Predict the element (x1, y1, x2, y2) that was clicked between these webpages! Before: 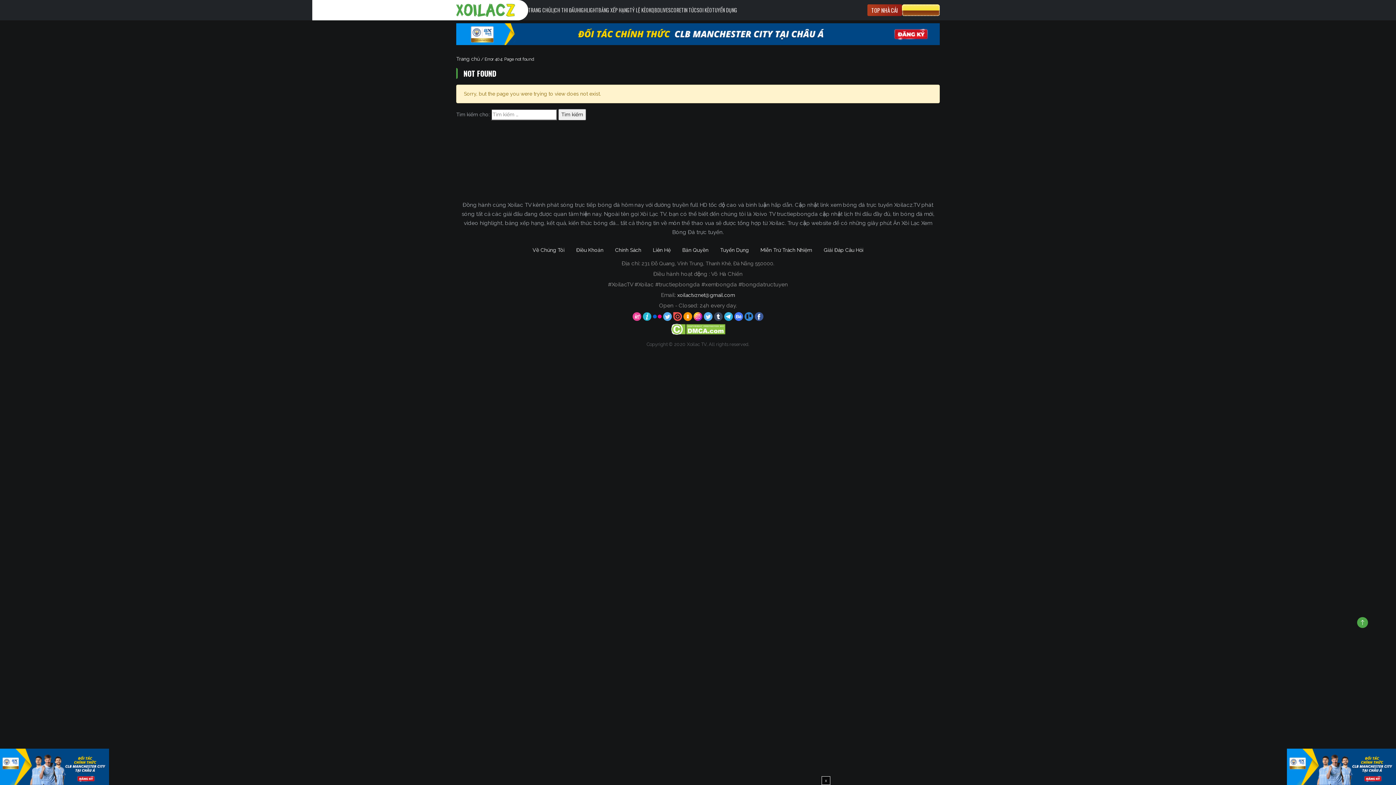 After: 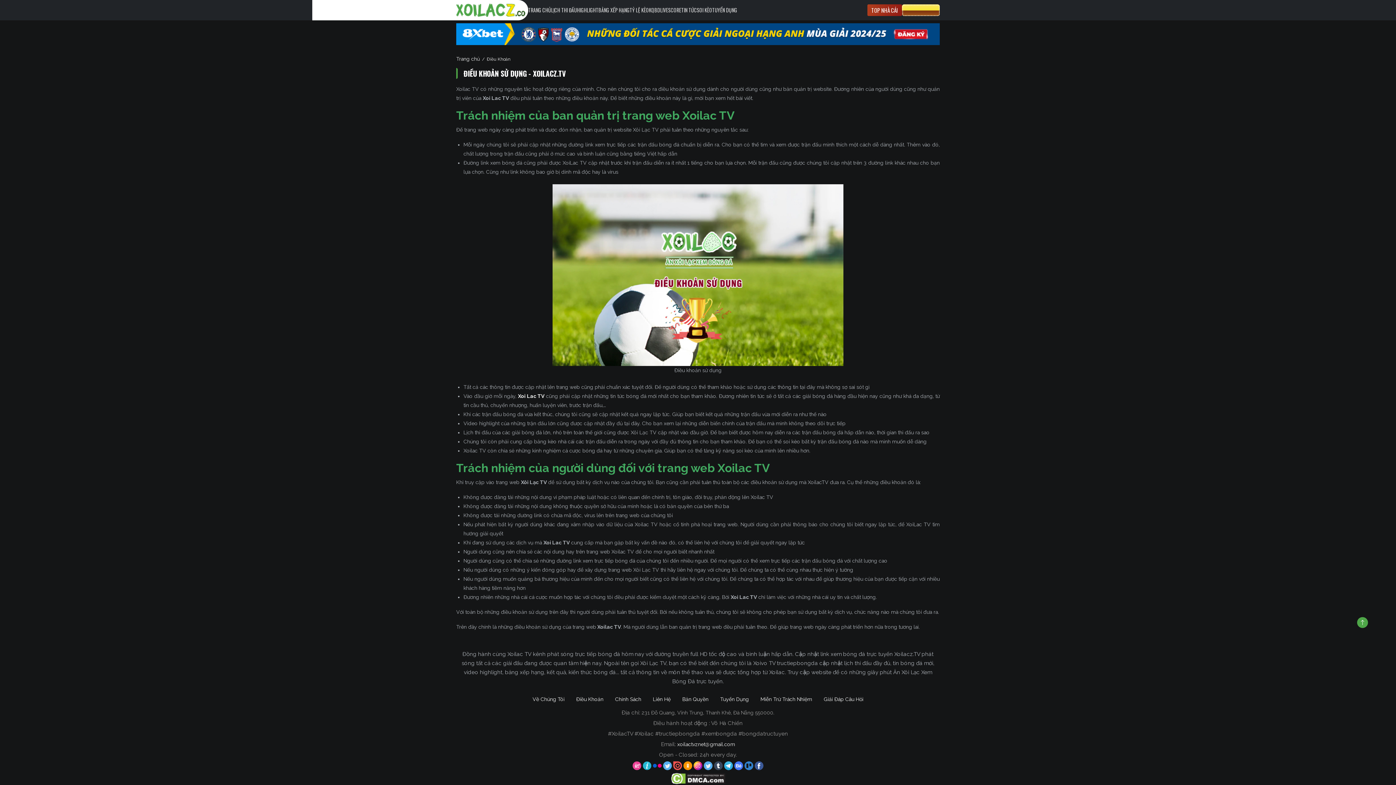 Action: bbox: (570, 242, 609, 257) label: Điều Khoản